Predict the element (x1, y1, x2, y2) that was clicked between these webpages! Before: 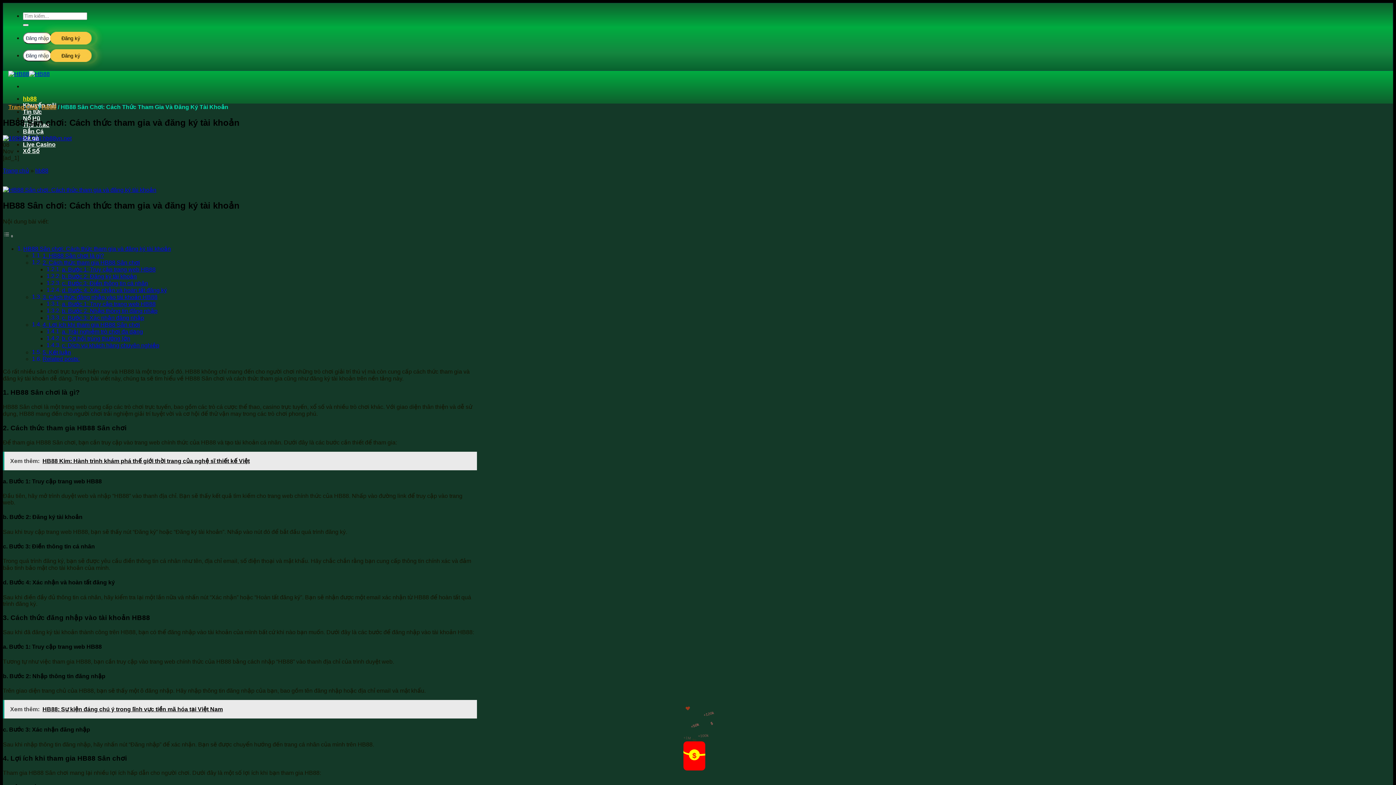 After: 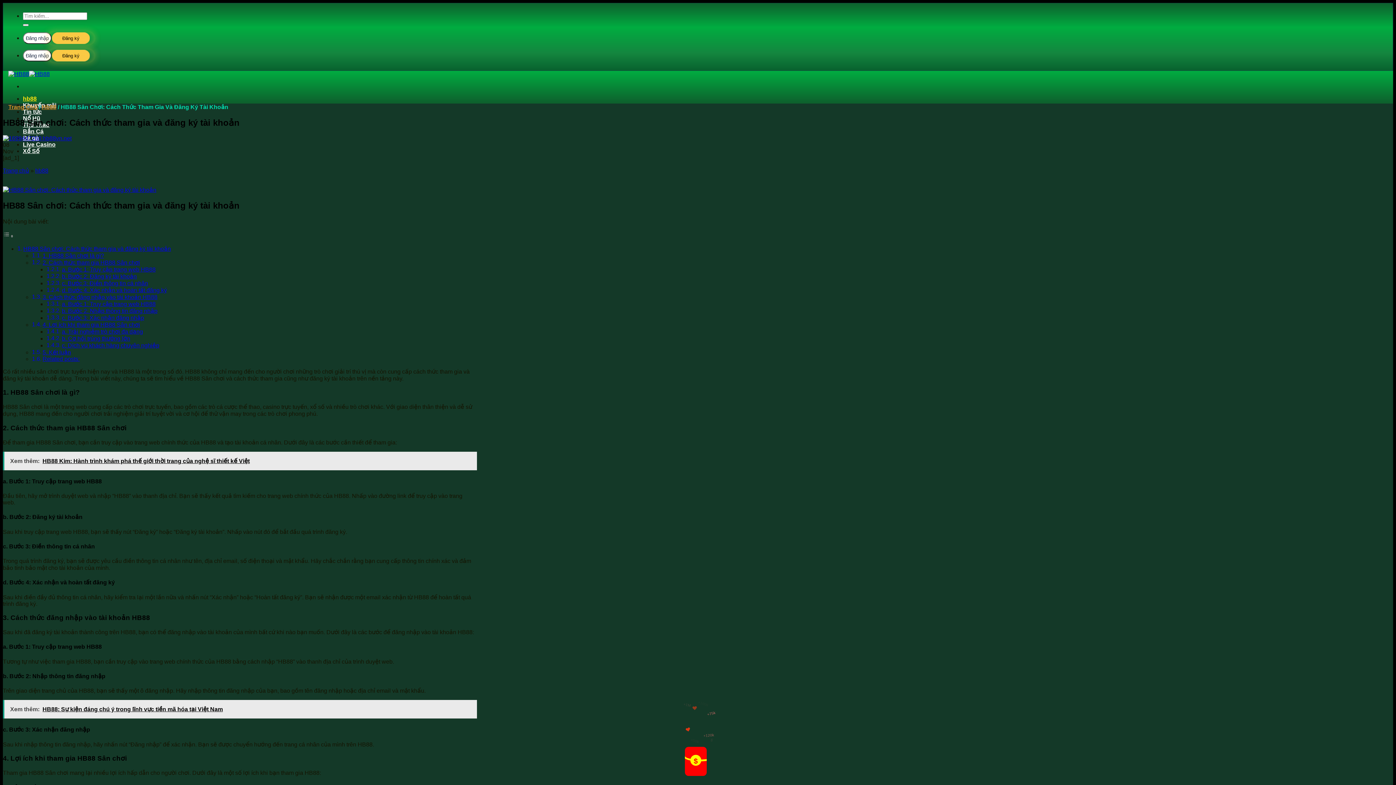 Action: bbox: (2, 700, 477, 718) label: Xem thêm:  HB88: Sự kiện đáng chú ý trong lĩnh vực tiền mã hóa tại Việt Nam